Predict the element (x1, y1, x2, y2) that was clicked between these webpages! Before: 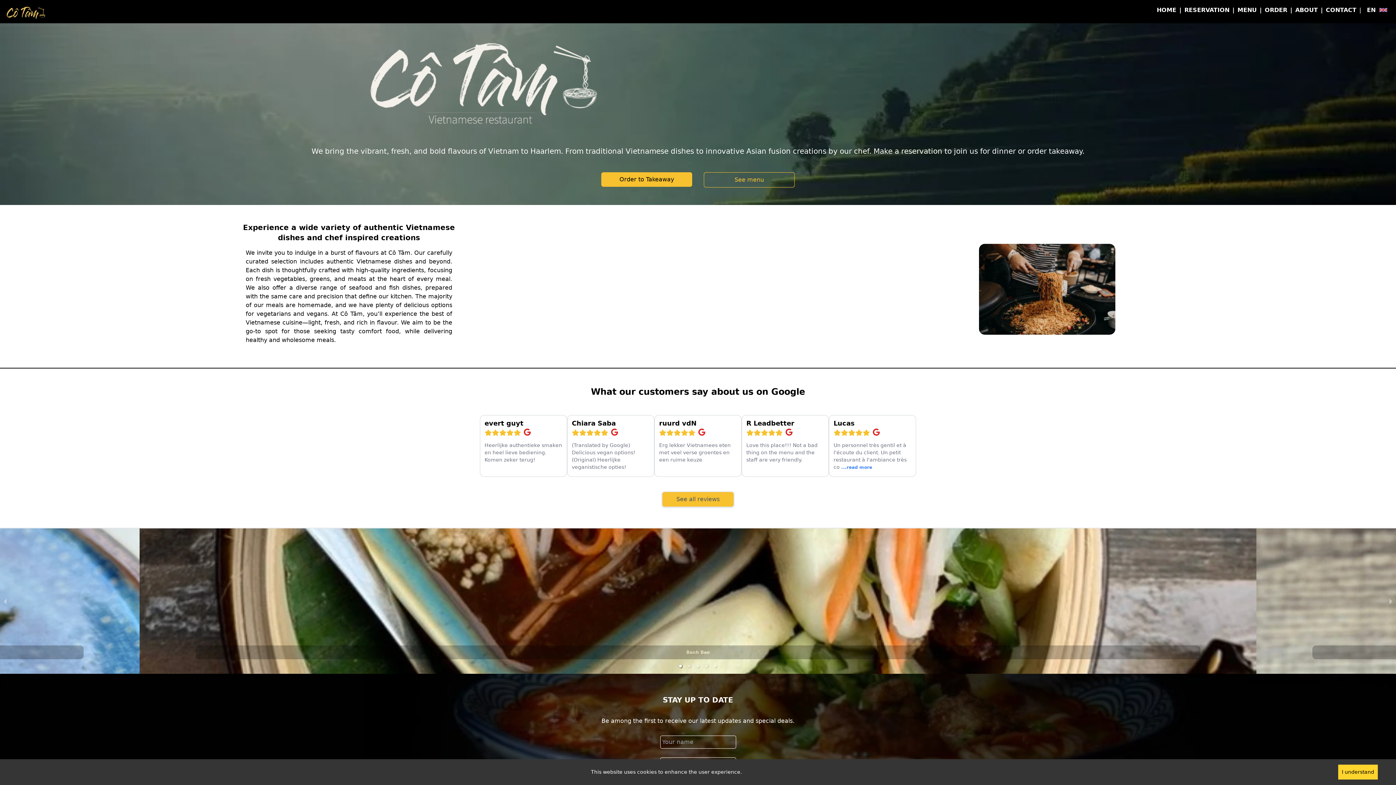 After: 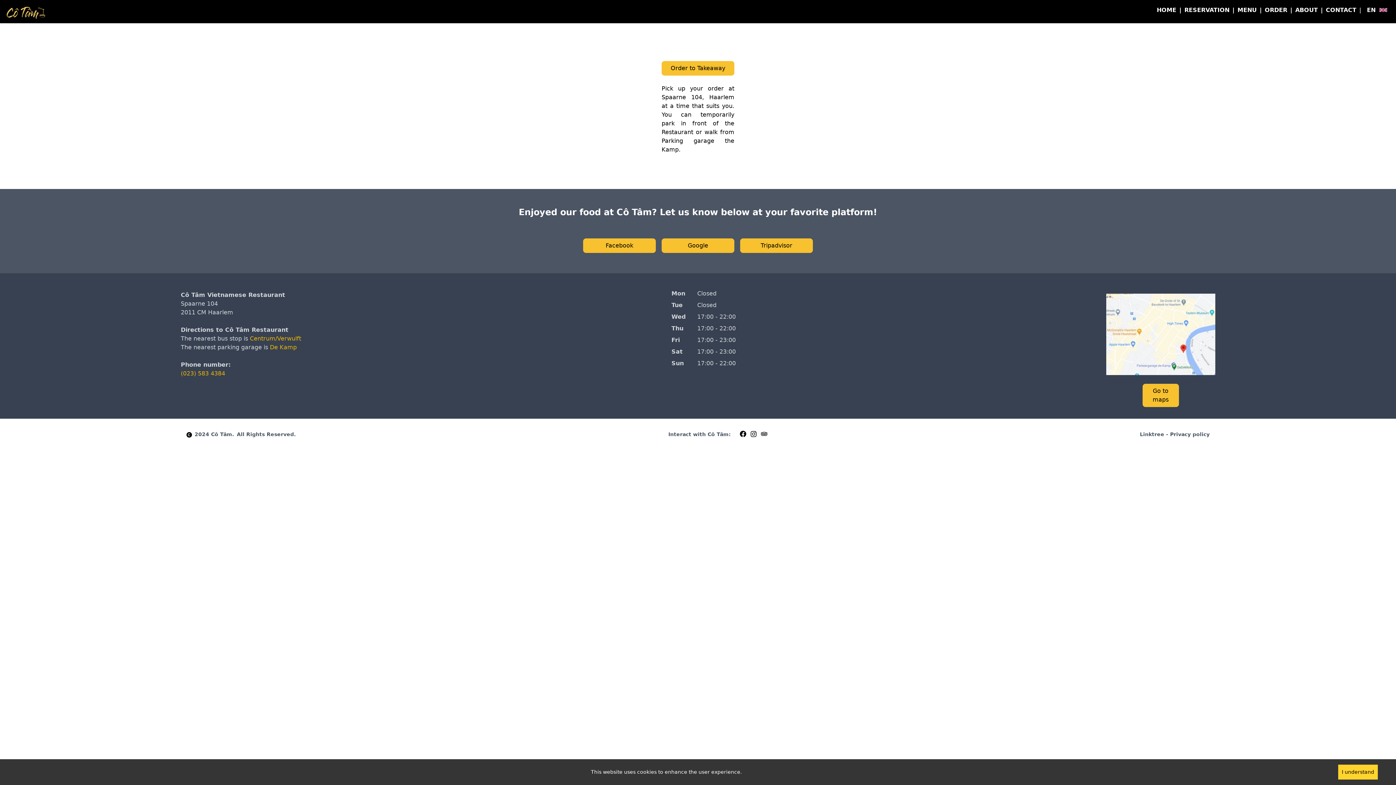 Action: label: ORDER bbox: (1265, 6, 1287, 13)